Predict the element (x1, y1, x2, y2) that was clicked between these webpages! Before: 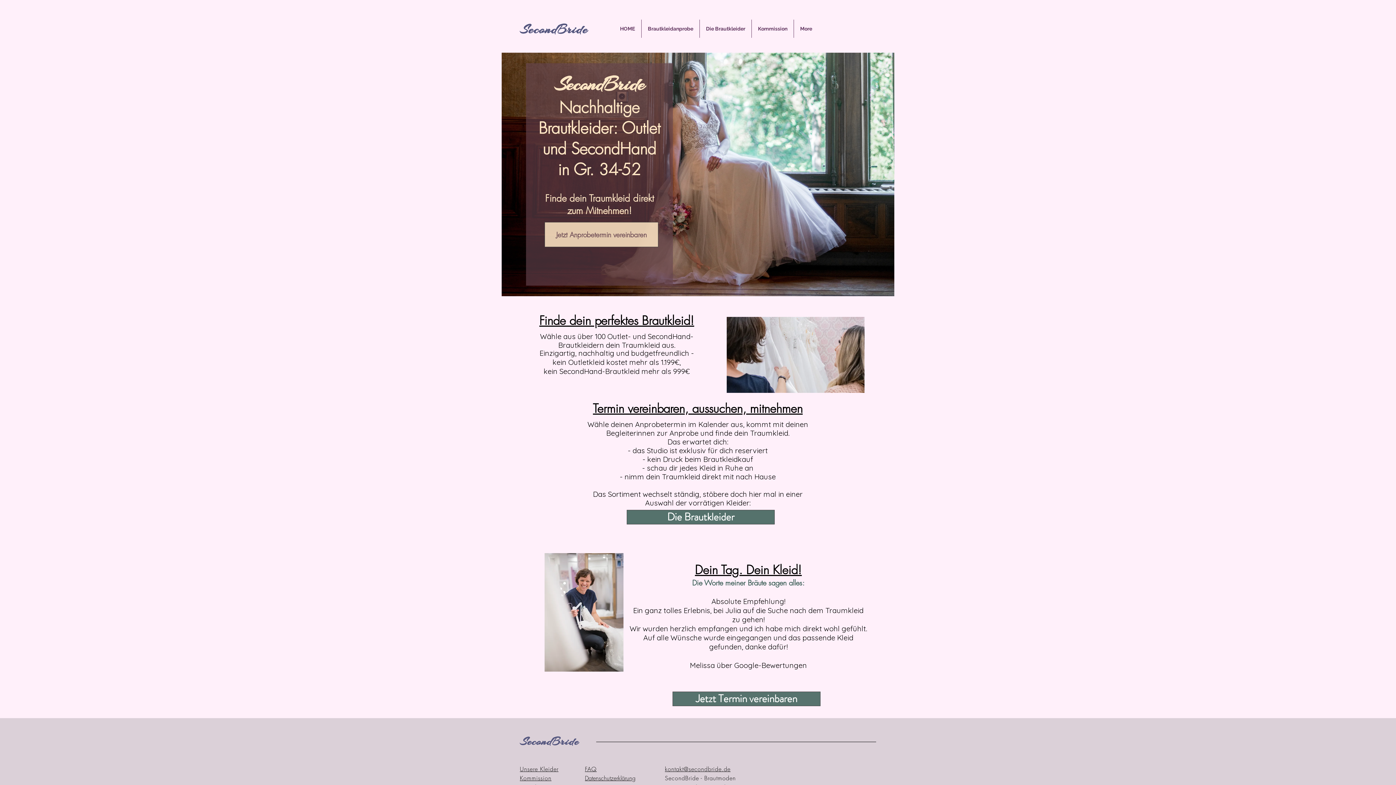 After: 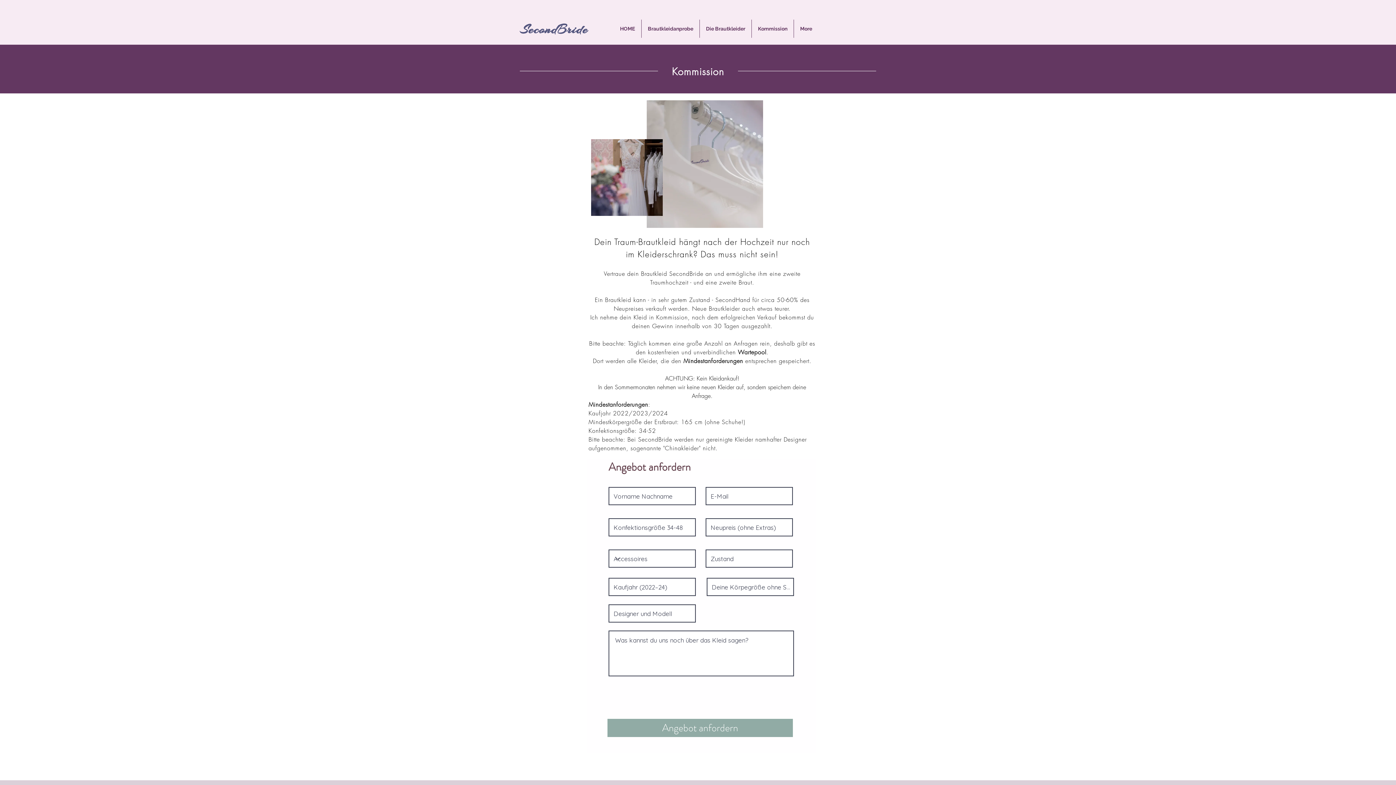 Action: label: Kommission bbox: (752, 19, 793, 37)